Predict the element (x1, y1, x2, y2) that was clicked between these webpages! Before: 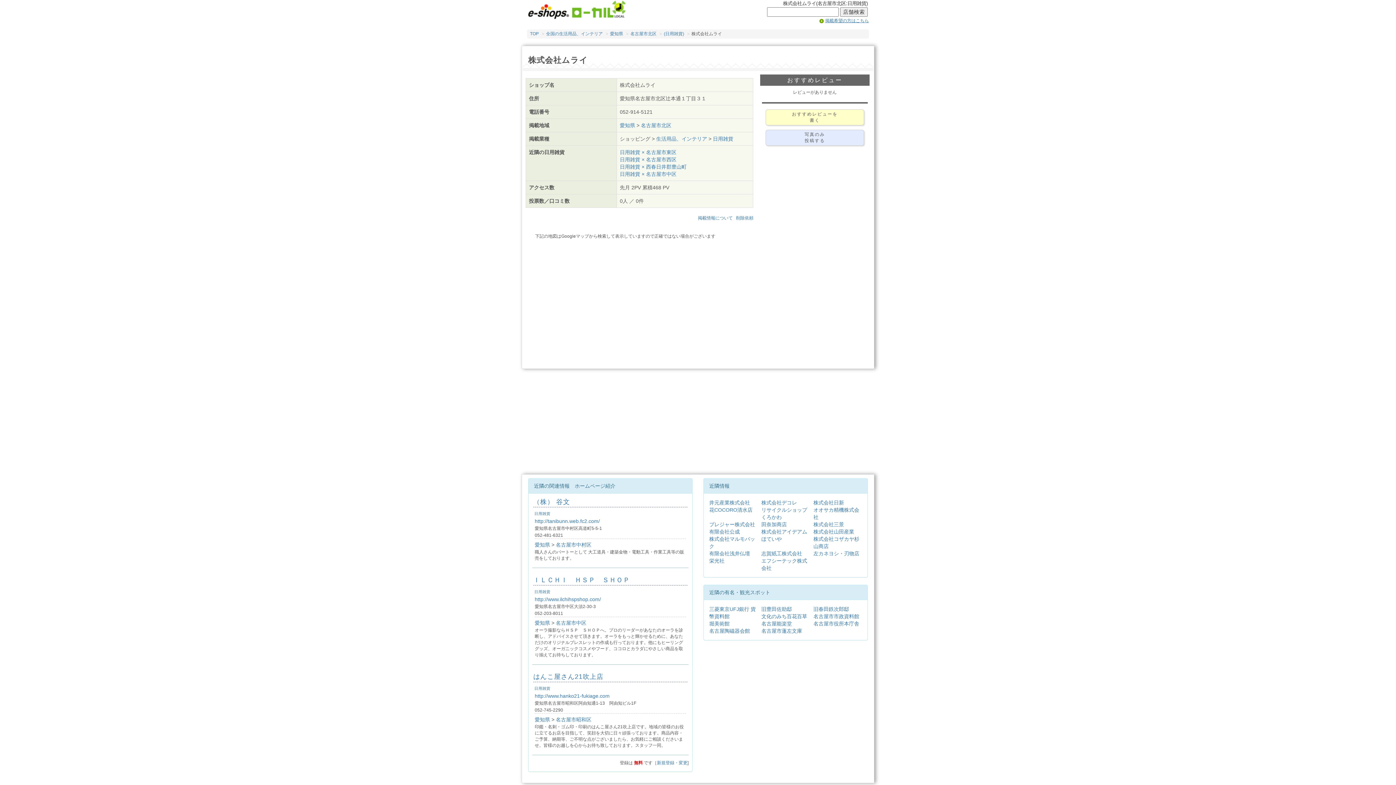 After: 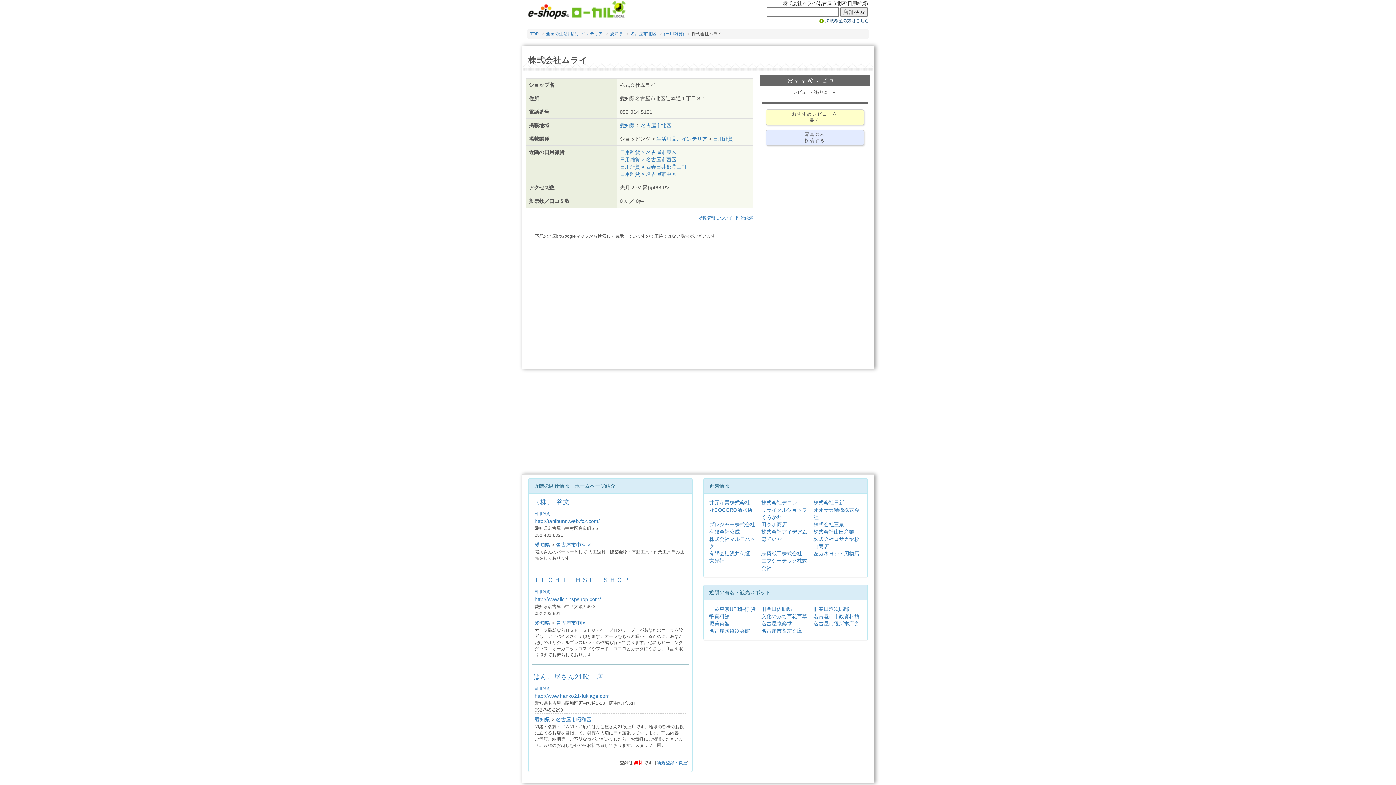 Action: bbox: (819, 17, 869, 24) label: 掲載希望の方はこちら